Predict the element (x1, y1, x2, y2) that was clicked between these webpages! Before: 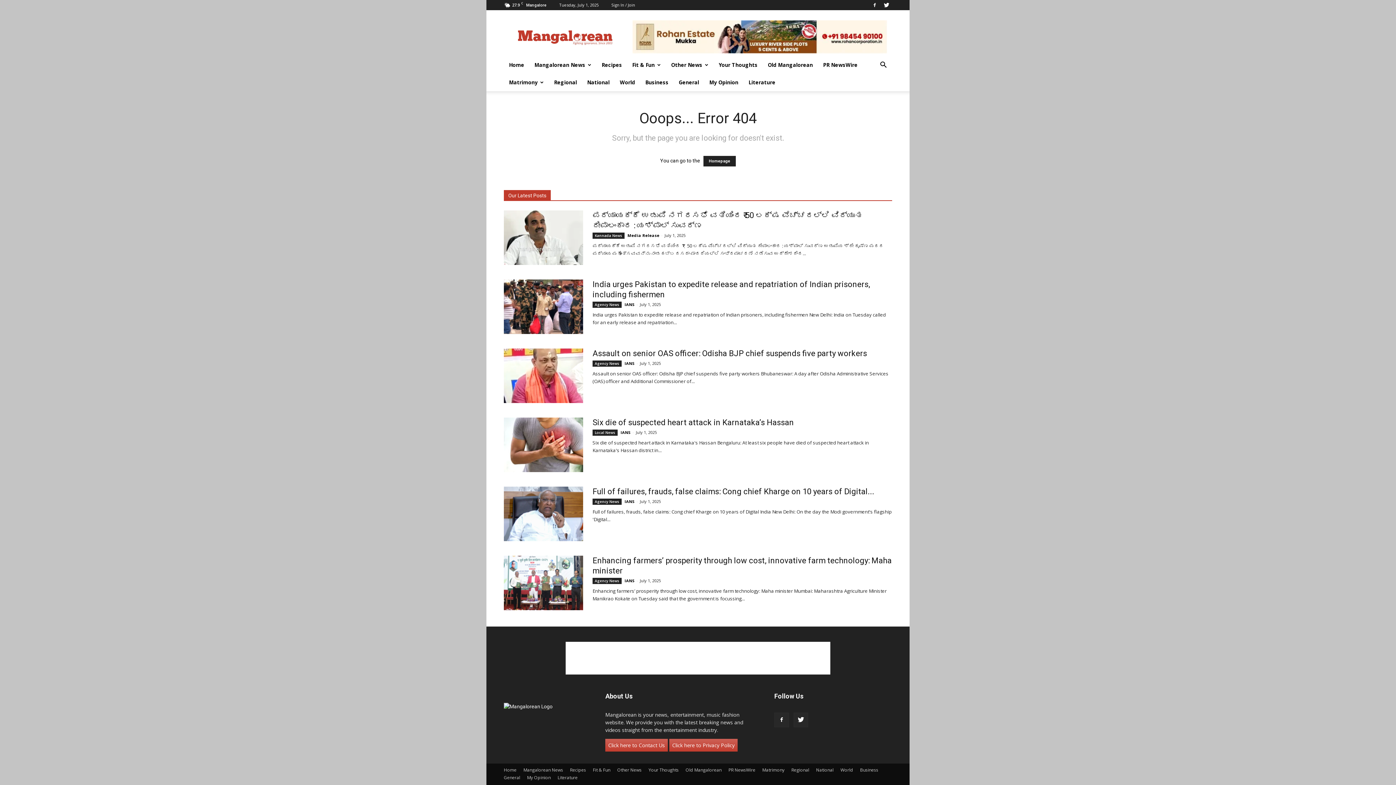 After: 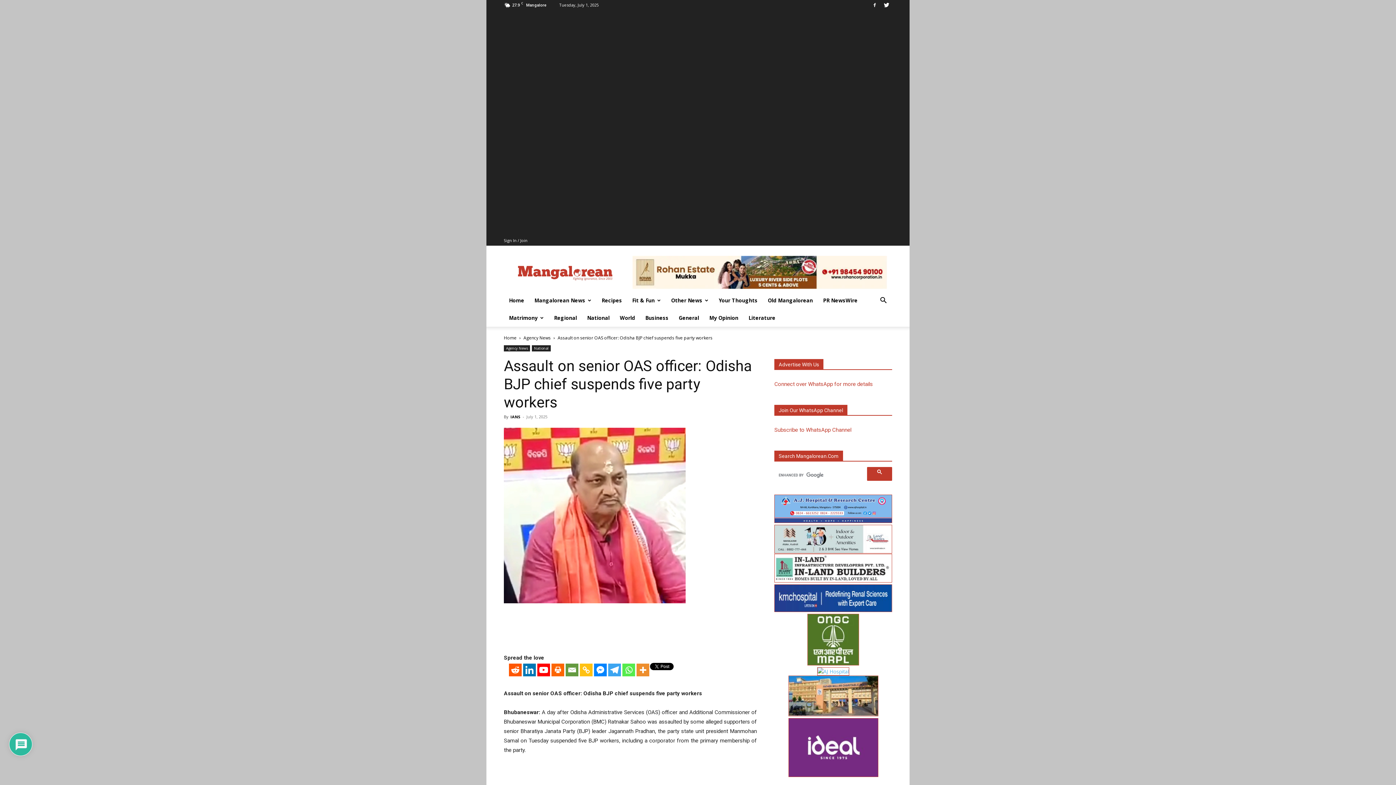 Action: bbox: (504, 348, 583, 403)